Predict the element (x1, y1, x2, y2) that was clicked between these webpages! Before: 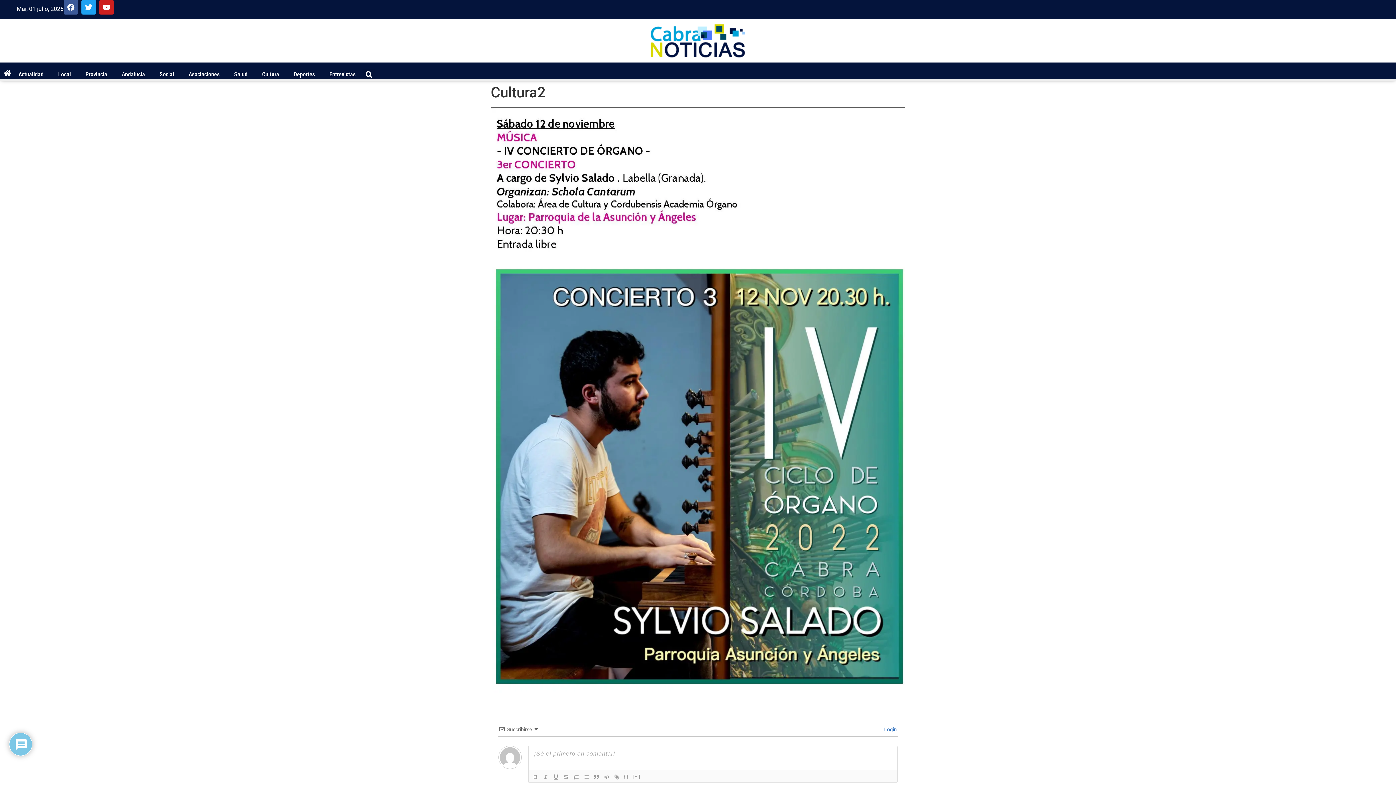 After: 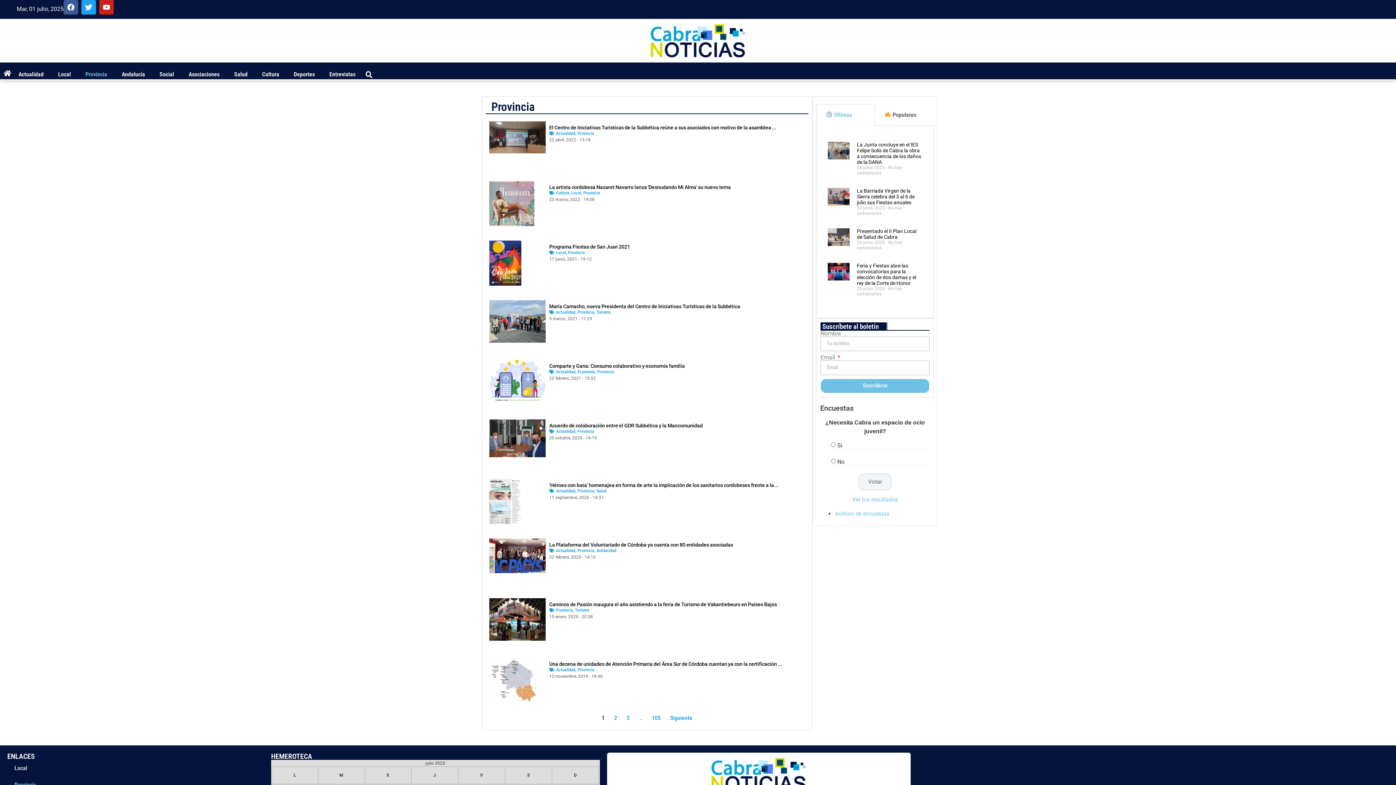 Action: bbox: (78, 66, 114, 83) label: Provincia